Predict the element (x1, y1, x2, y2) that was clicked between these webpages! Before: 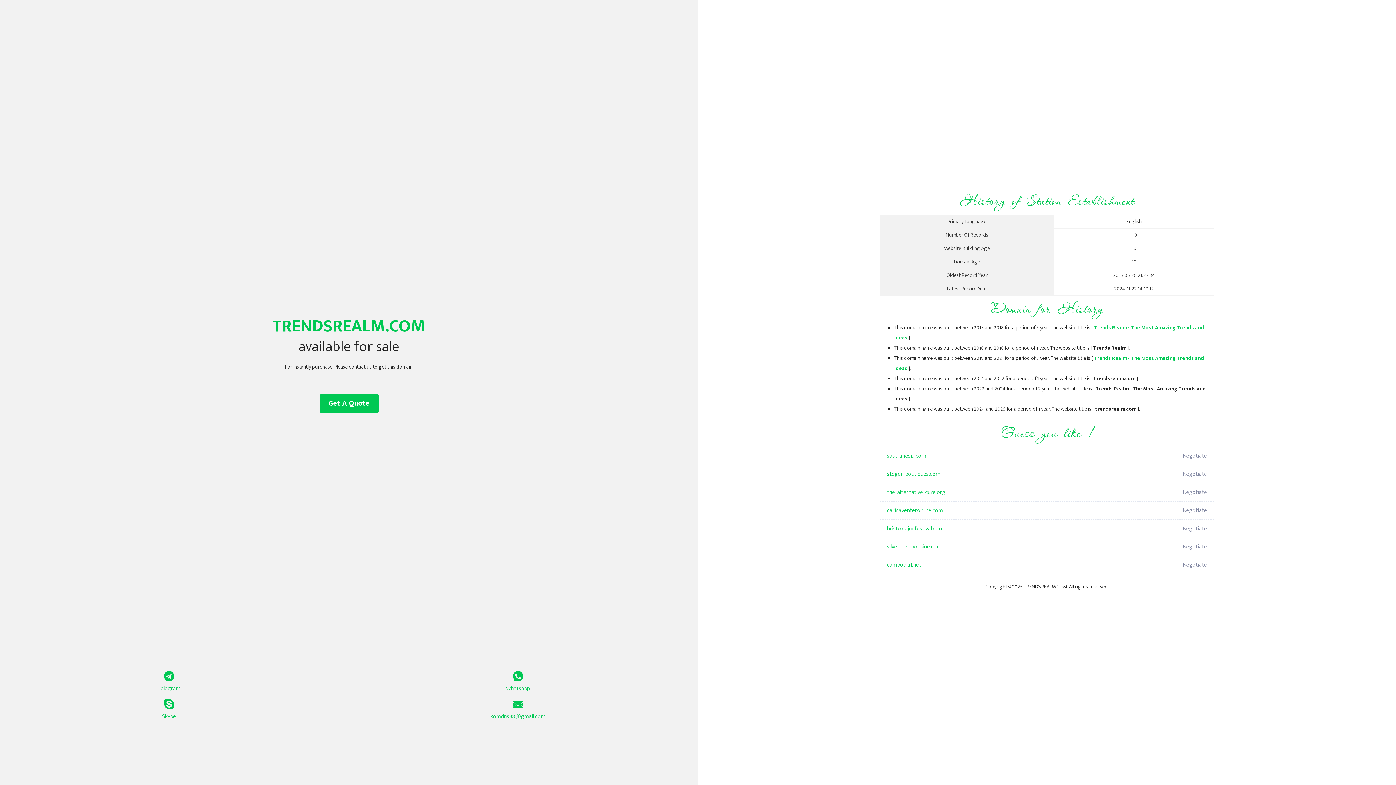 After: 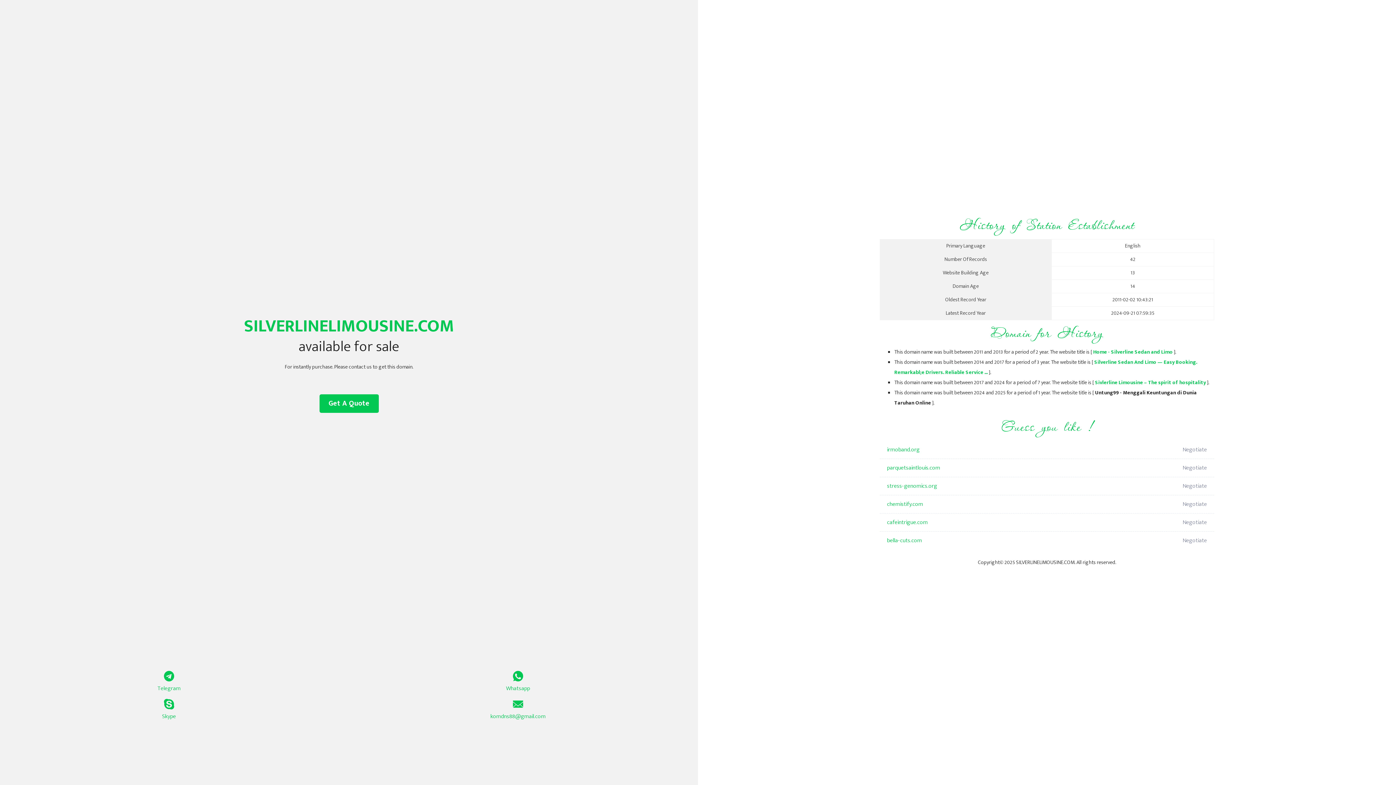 Action: label: silverlinelimousine.com bbox: (887, 538, 1098, 556)